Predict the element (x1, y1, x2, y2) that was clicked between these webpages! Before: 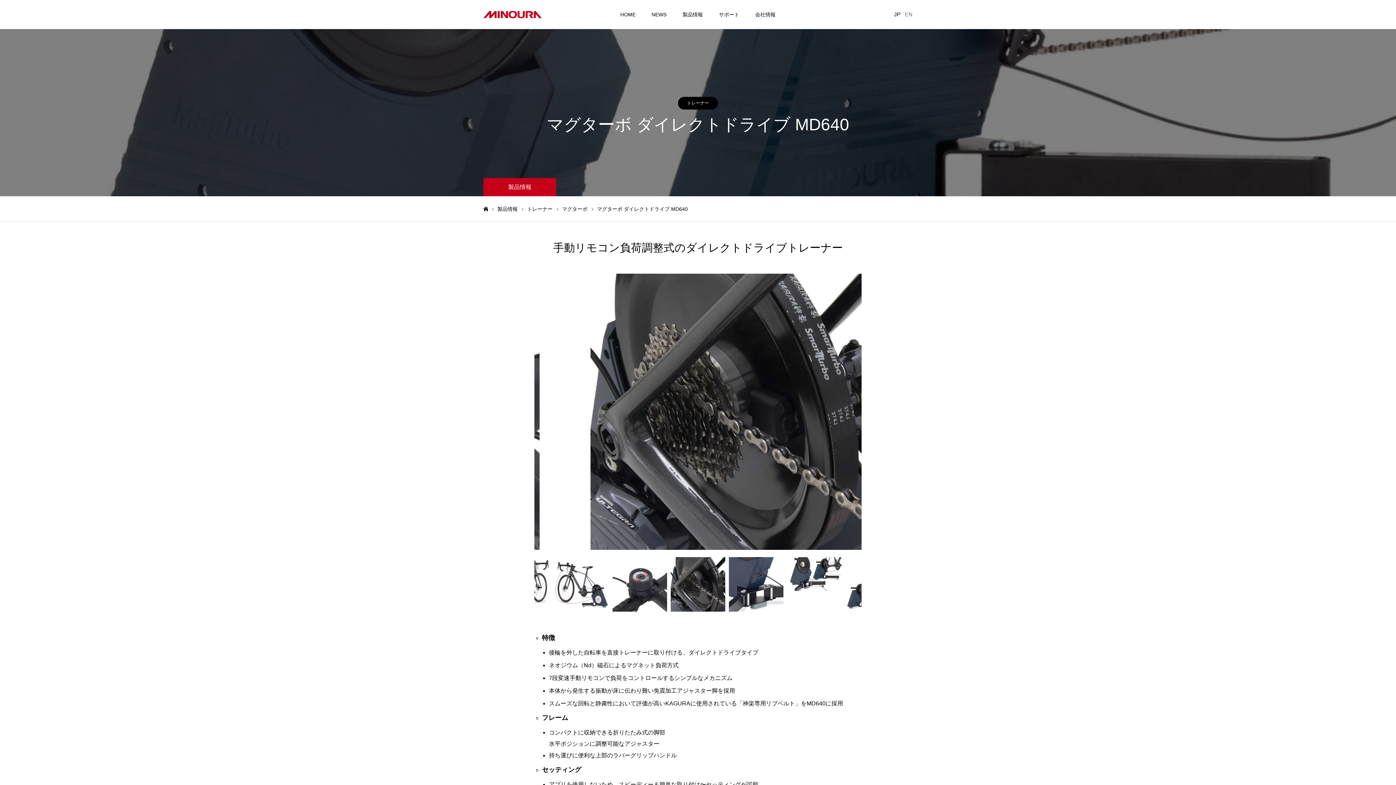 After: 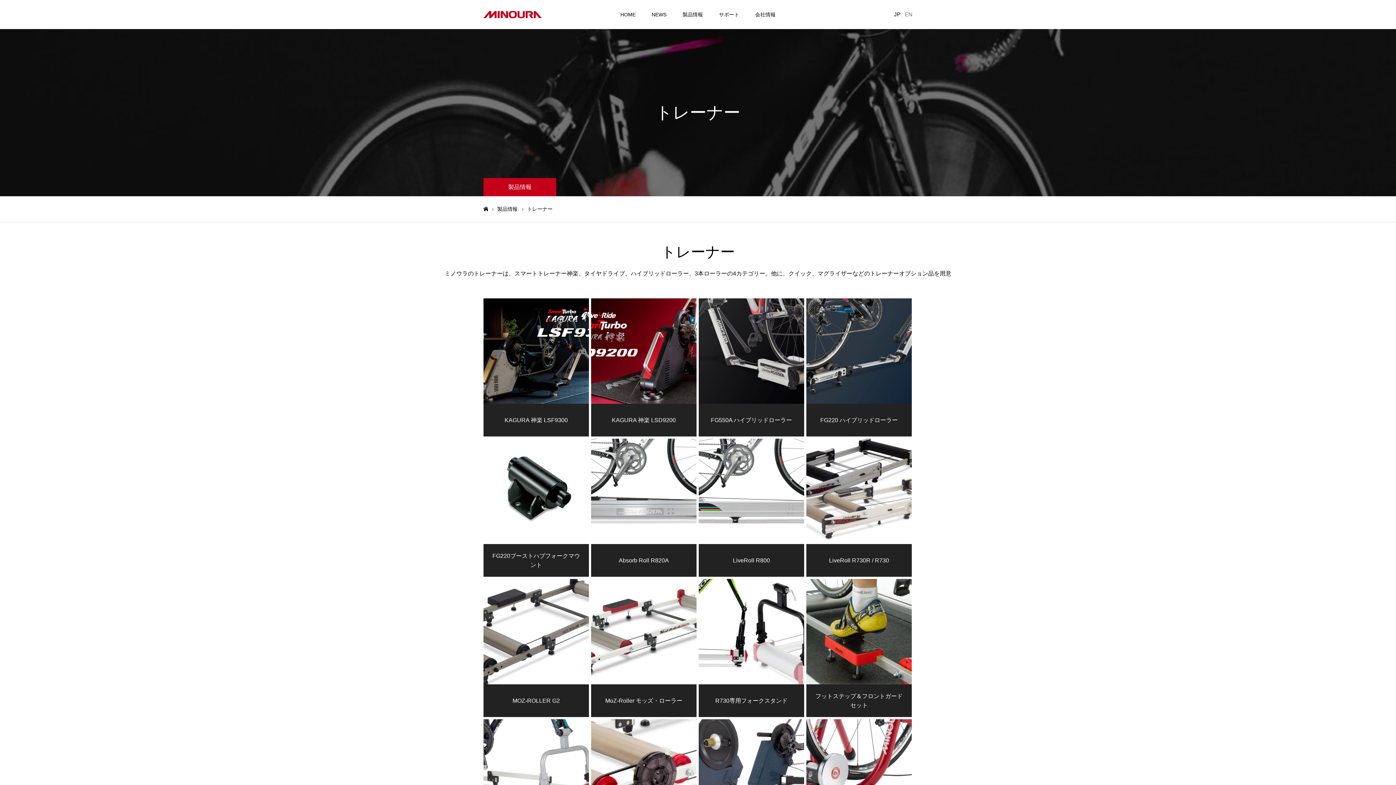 Action: label: トレーナー bbox: (527, 206, 552, 212)